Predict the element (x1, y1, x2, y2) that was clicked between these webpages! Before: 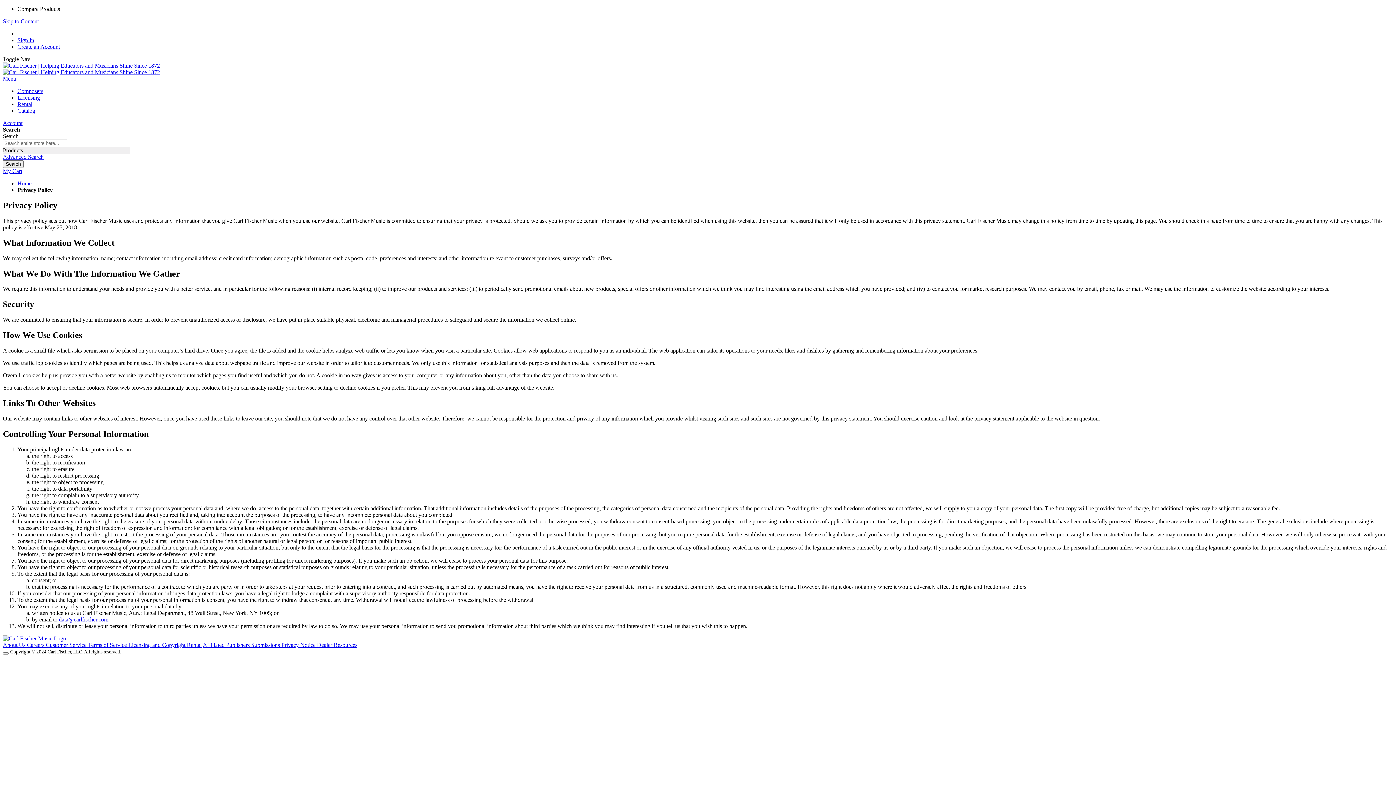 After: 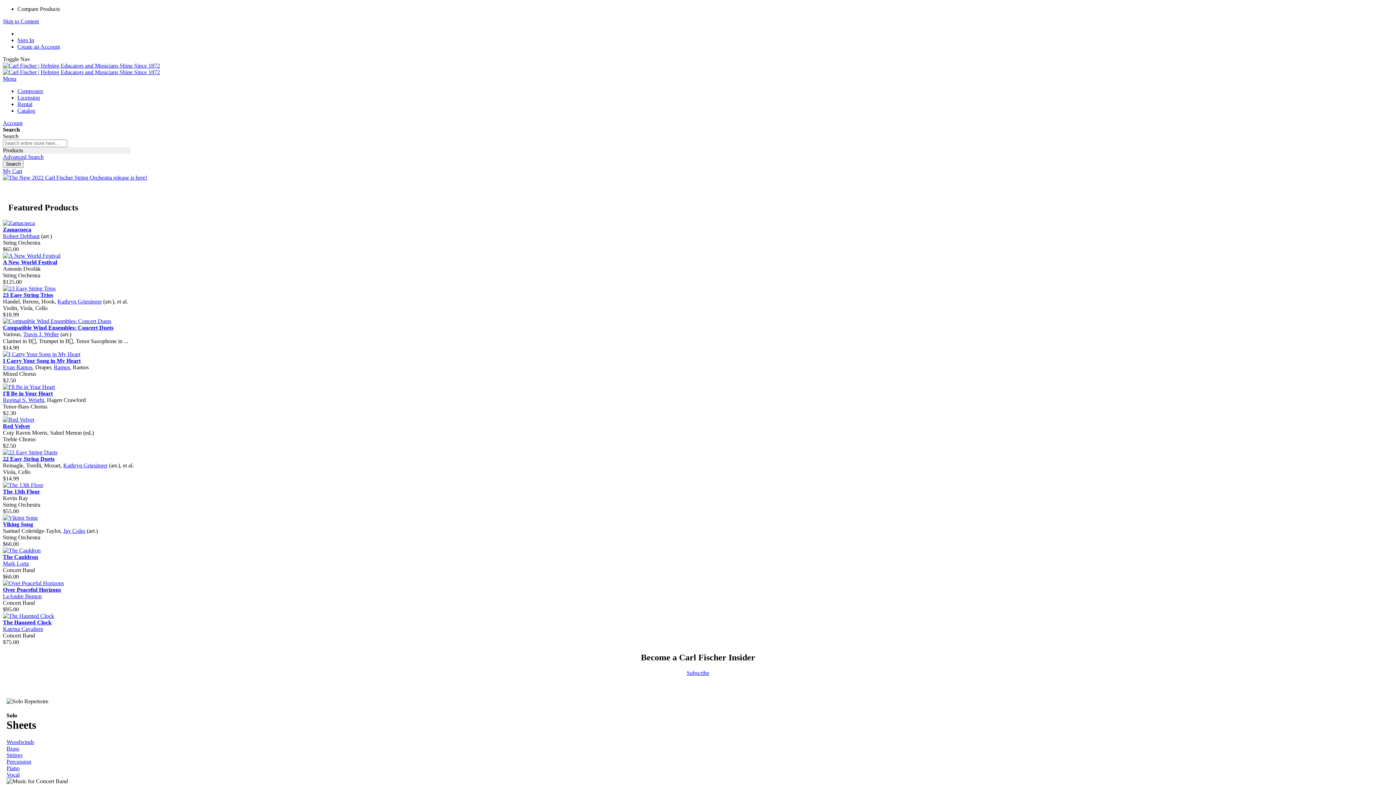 Action: bbox: (17, 180, 31, 186) label: Home